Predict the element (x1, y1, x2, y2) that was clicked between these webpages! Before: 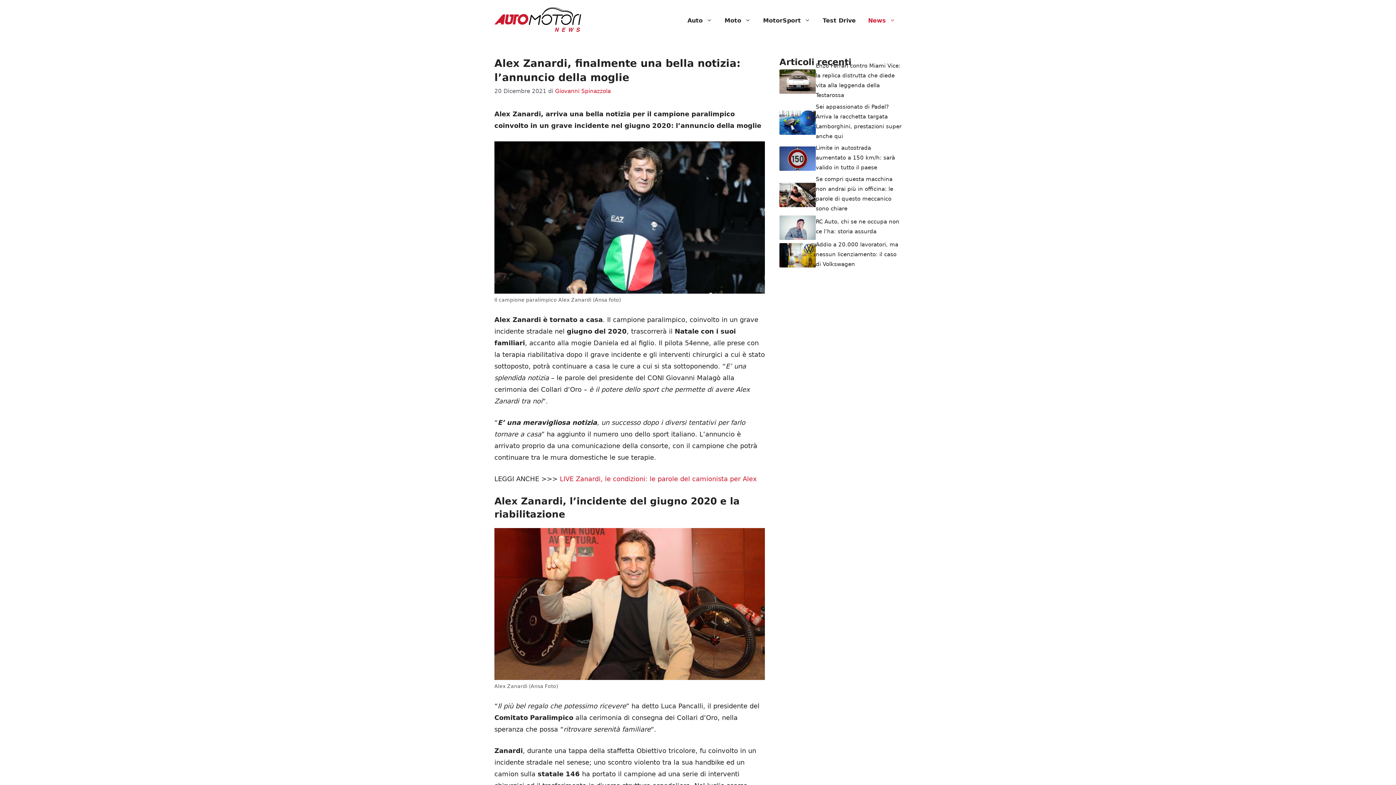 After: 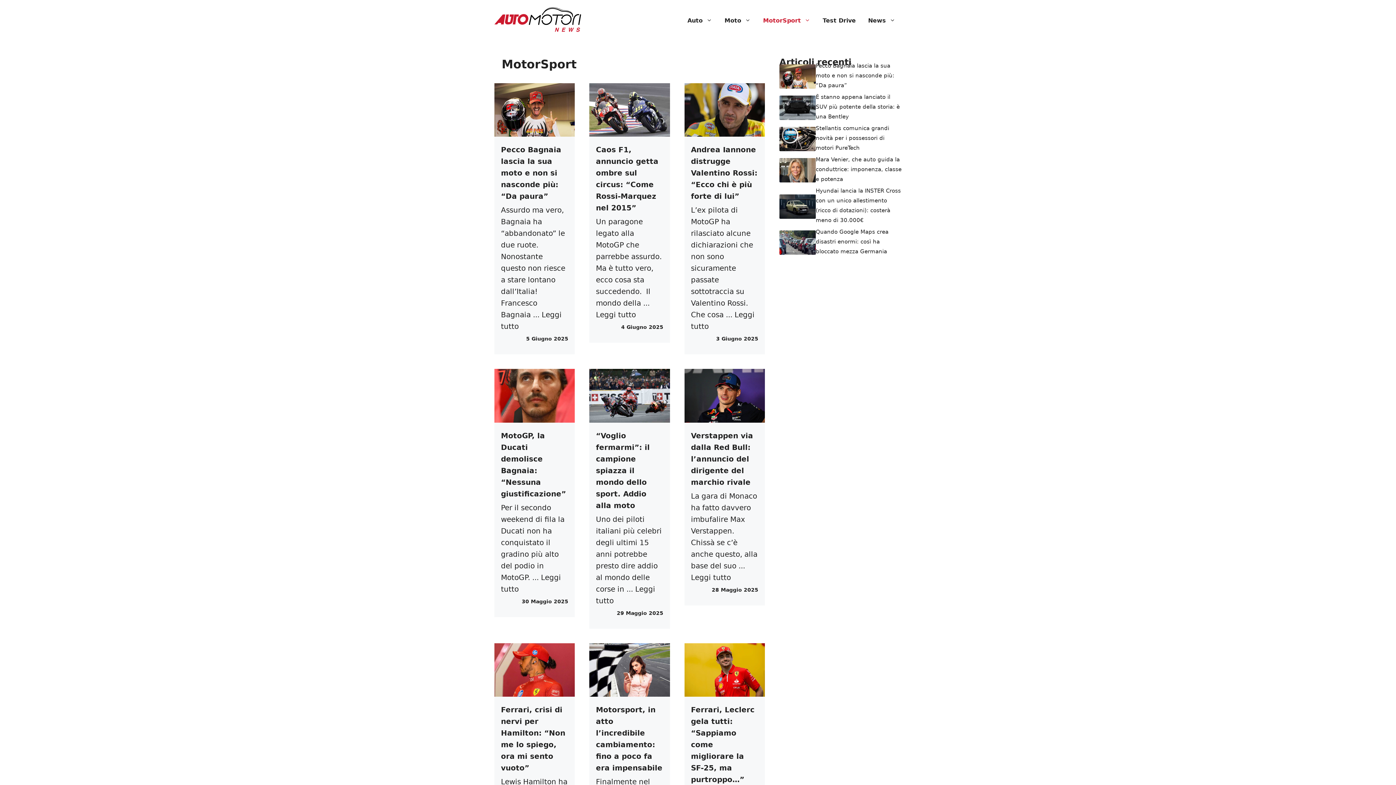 Action: bbox: (757, 9, 816, 31) label: MotorSport